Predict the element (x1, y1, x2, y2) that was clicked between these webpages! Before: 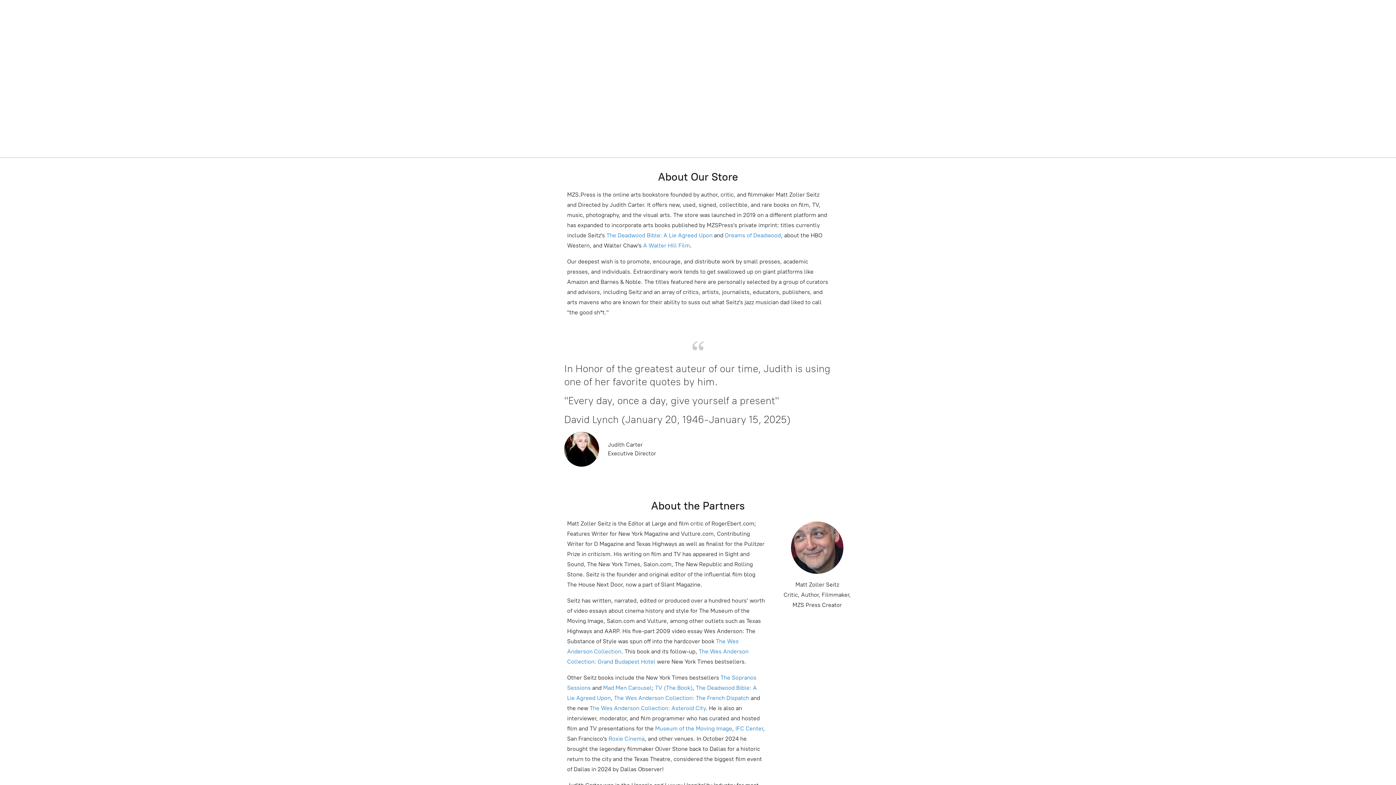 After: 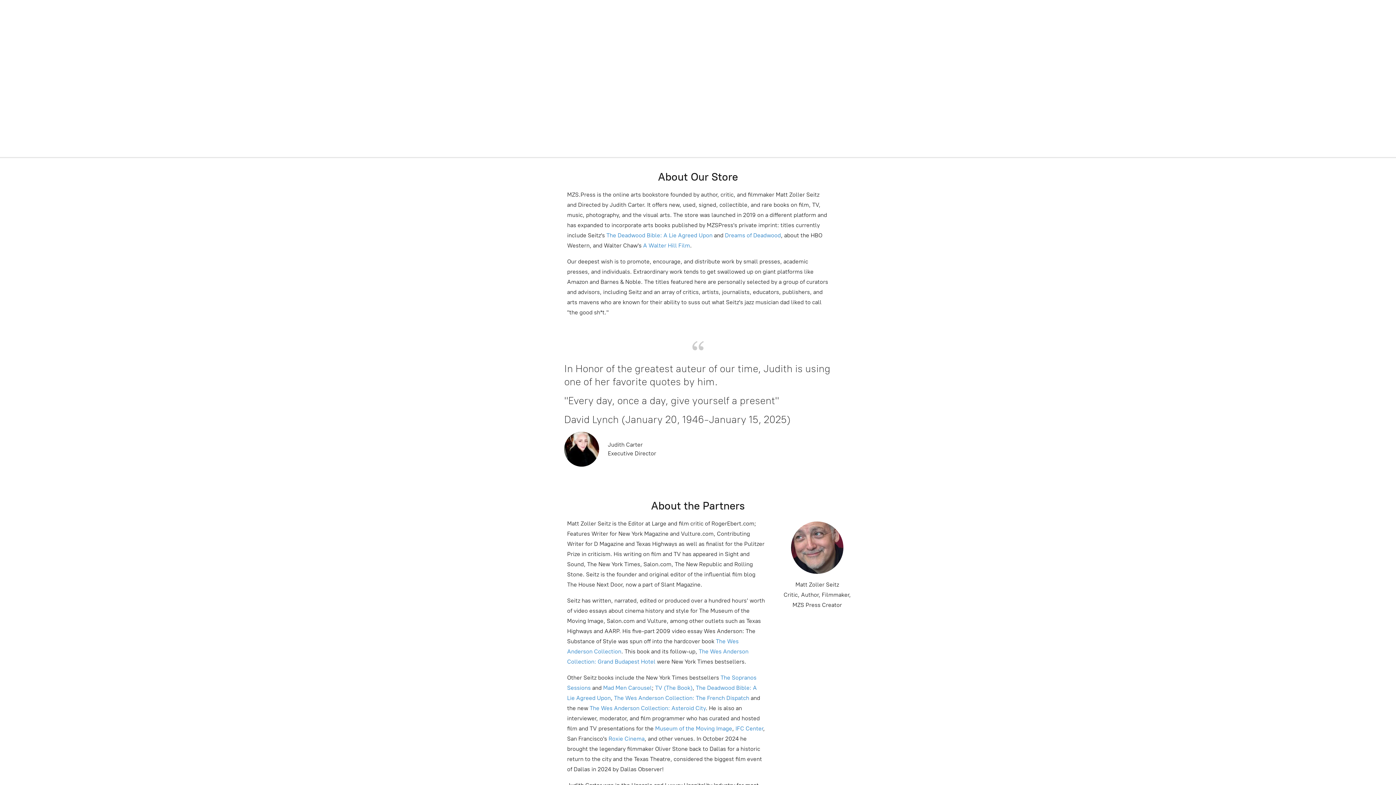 Action: bbox: (643, 242, 690, 249) label: A Walter Hill Film